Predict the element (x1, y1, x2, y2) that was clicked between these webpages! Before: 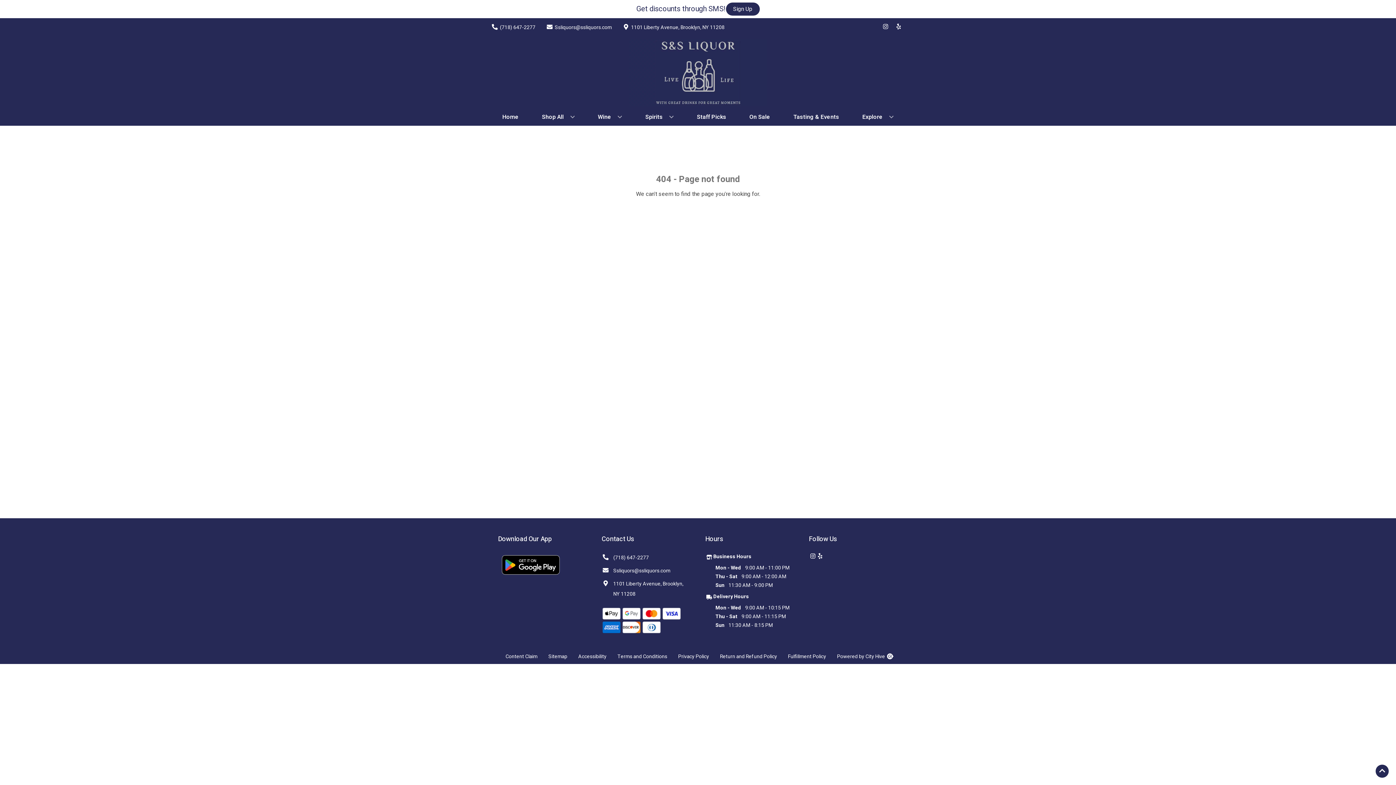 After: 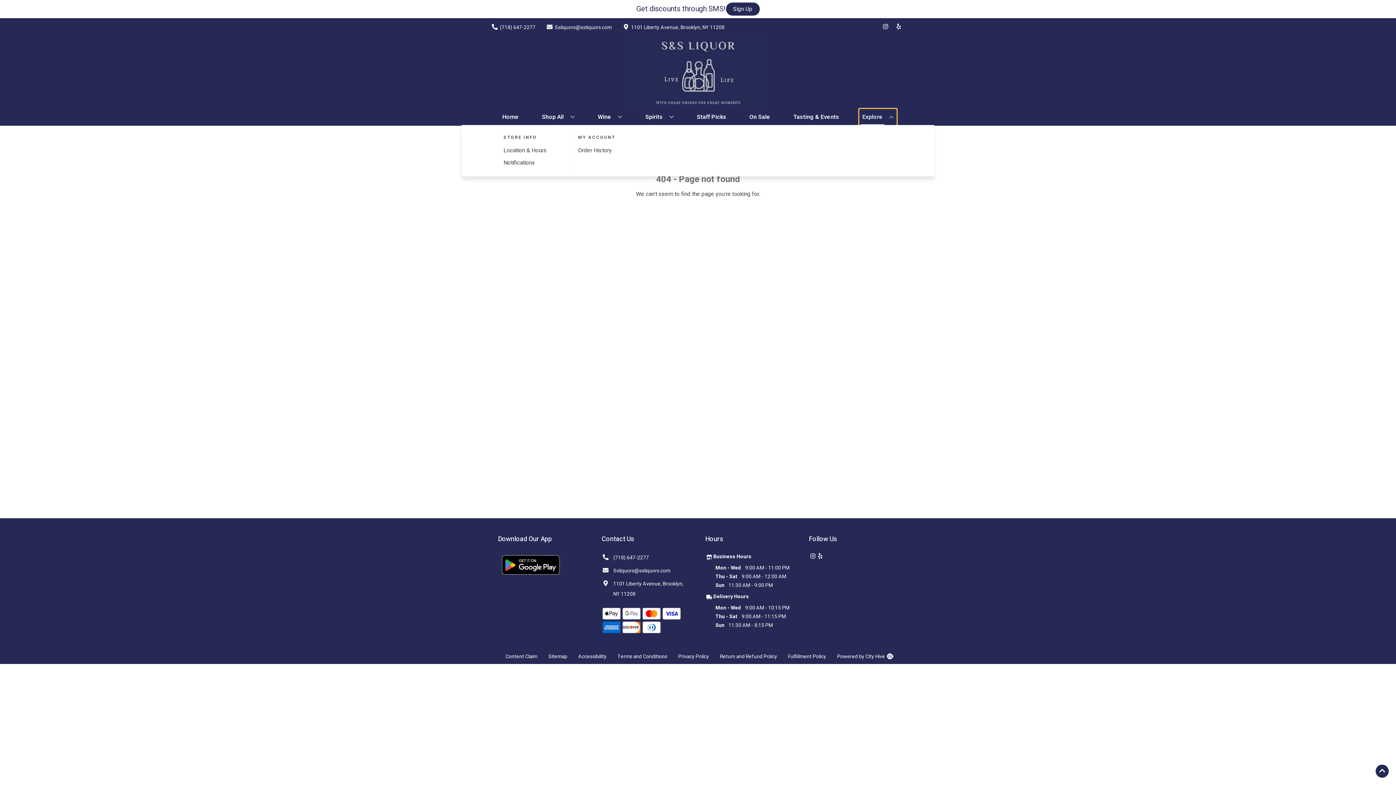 Action: label: Explore bbox: (859, 109, 896, 125)